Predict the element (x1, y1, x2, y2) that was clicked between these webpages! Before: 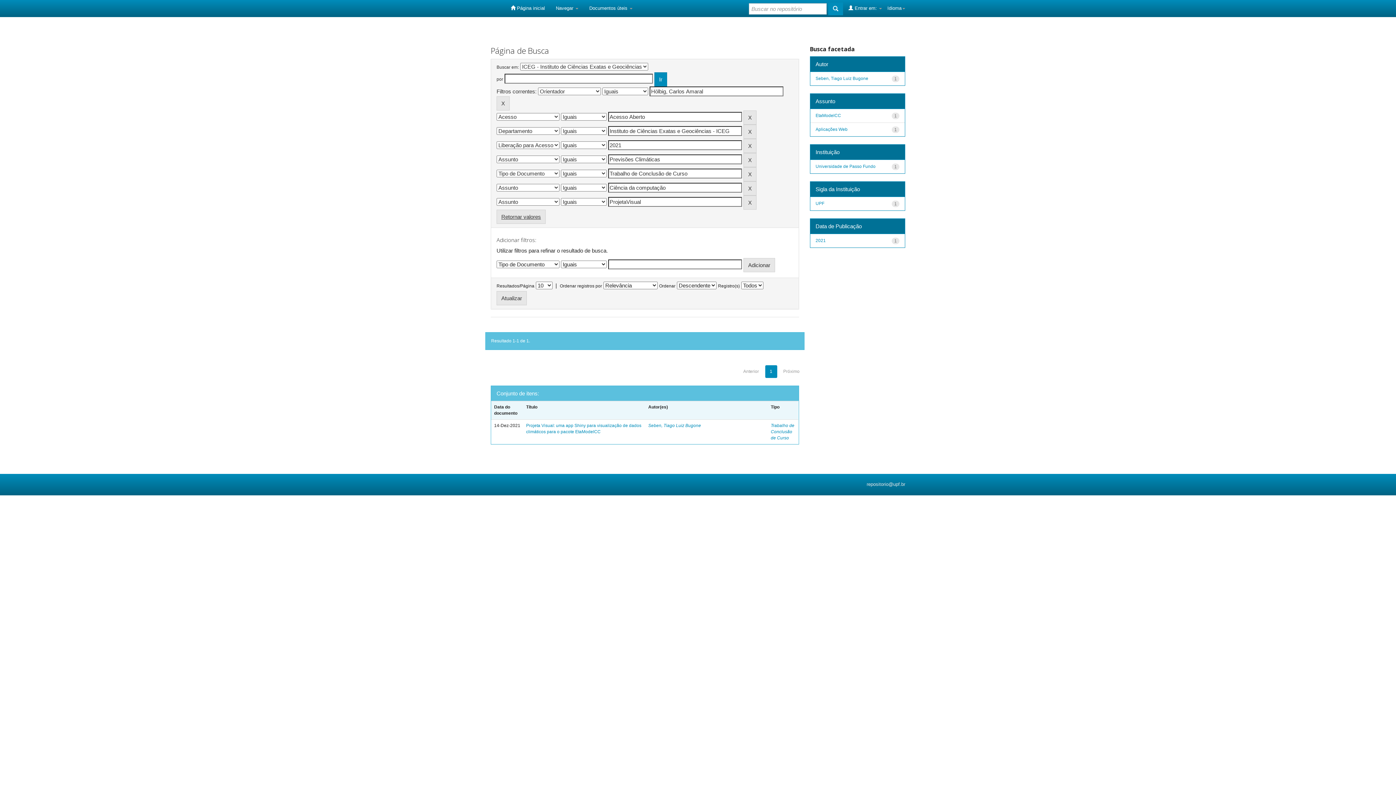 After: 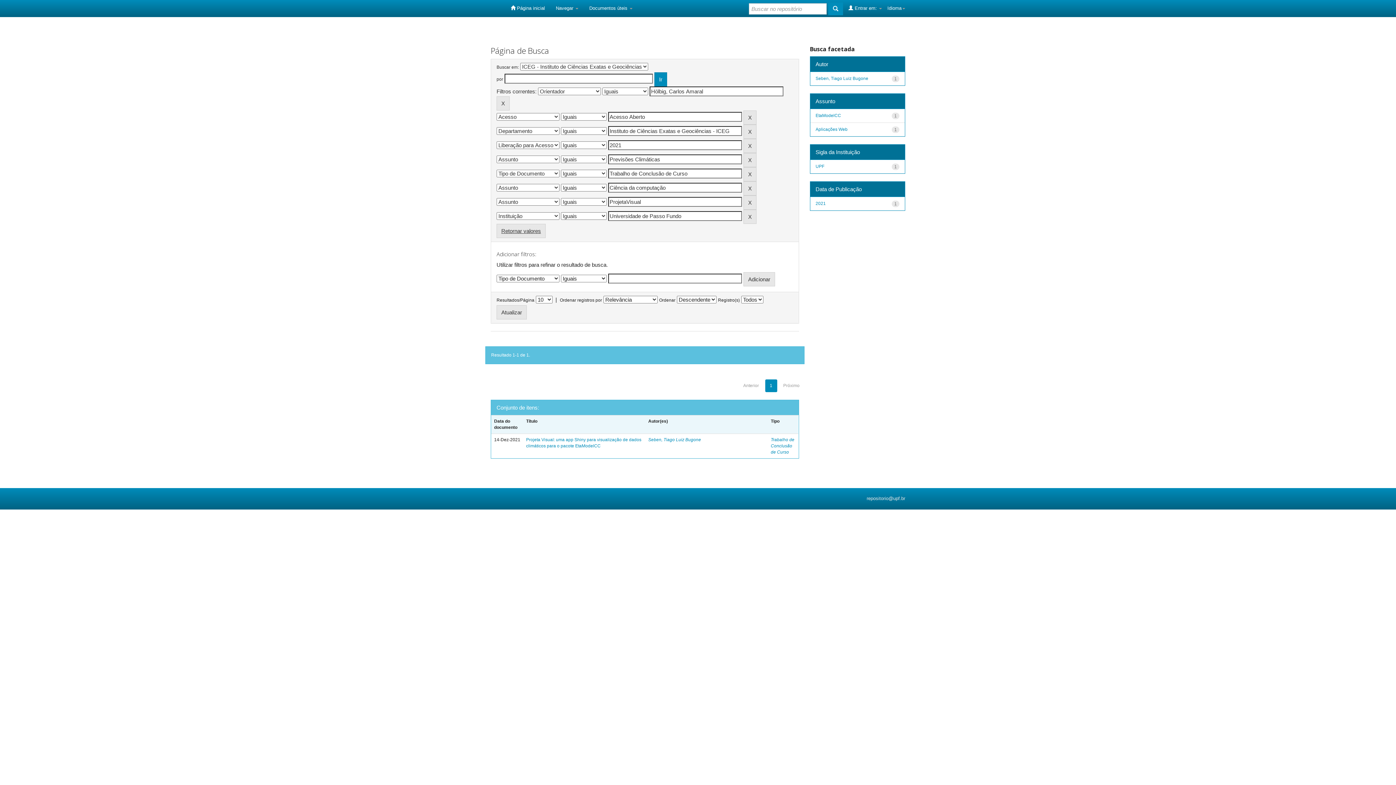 Action: label: Universidade de Passo Fundo bbox: (815, 163, 875, 168)